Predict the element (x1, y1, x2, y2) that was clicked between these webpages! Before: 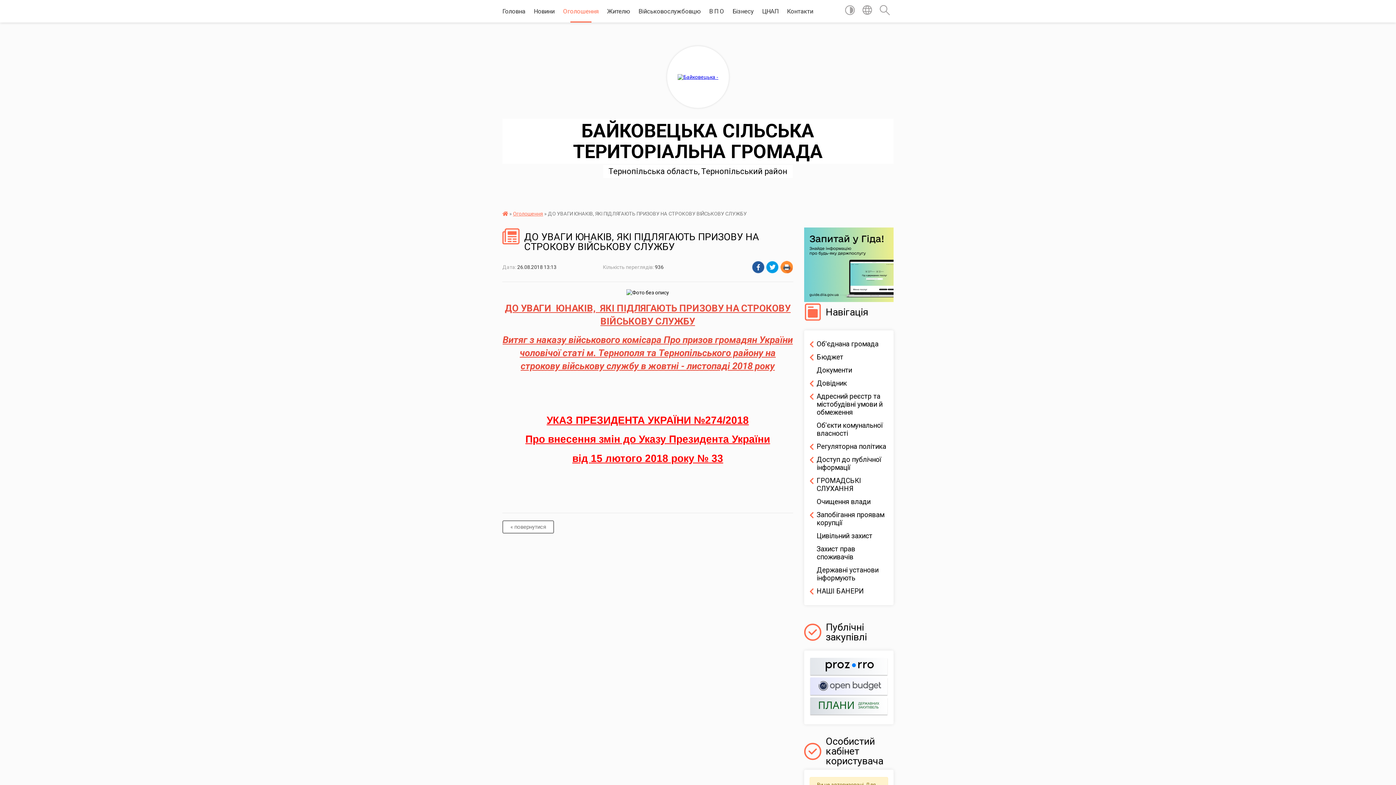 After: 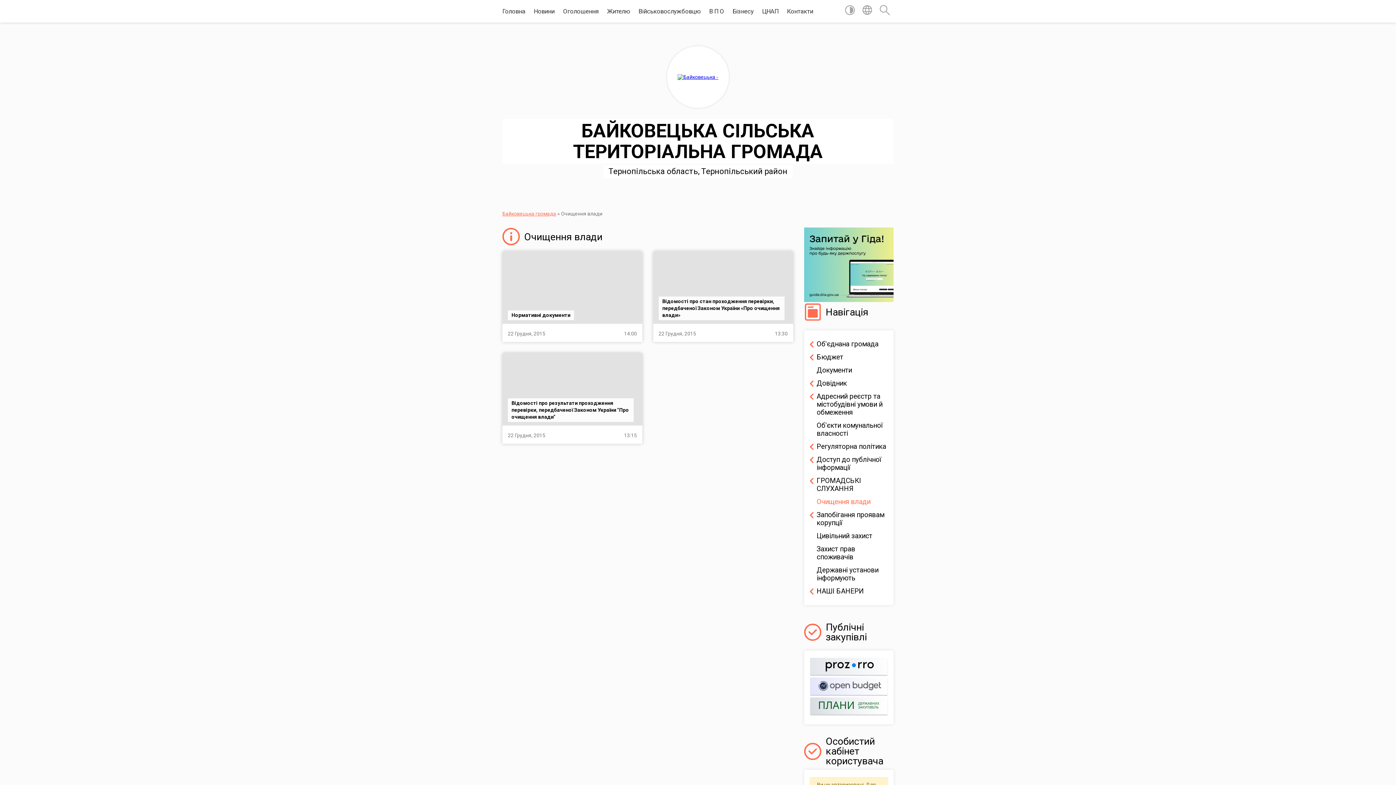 Action: bbox: (809, 495, 888, 508) label: Очищення влади